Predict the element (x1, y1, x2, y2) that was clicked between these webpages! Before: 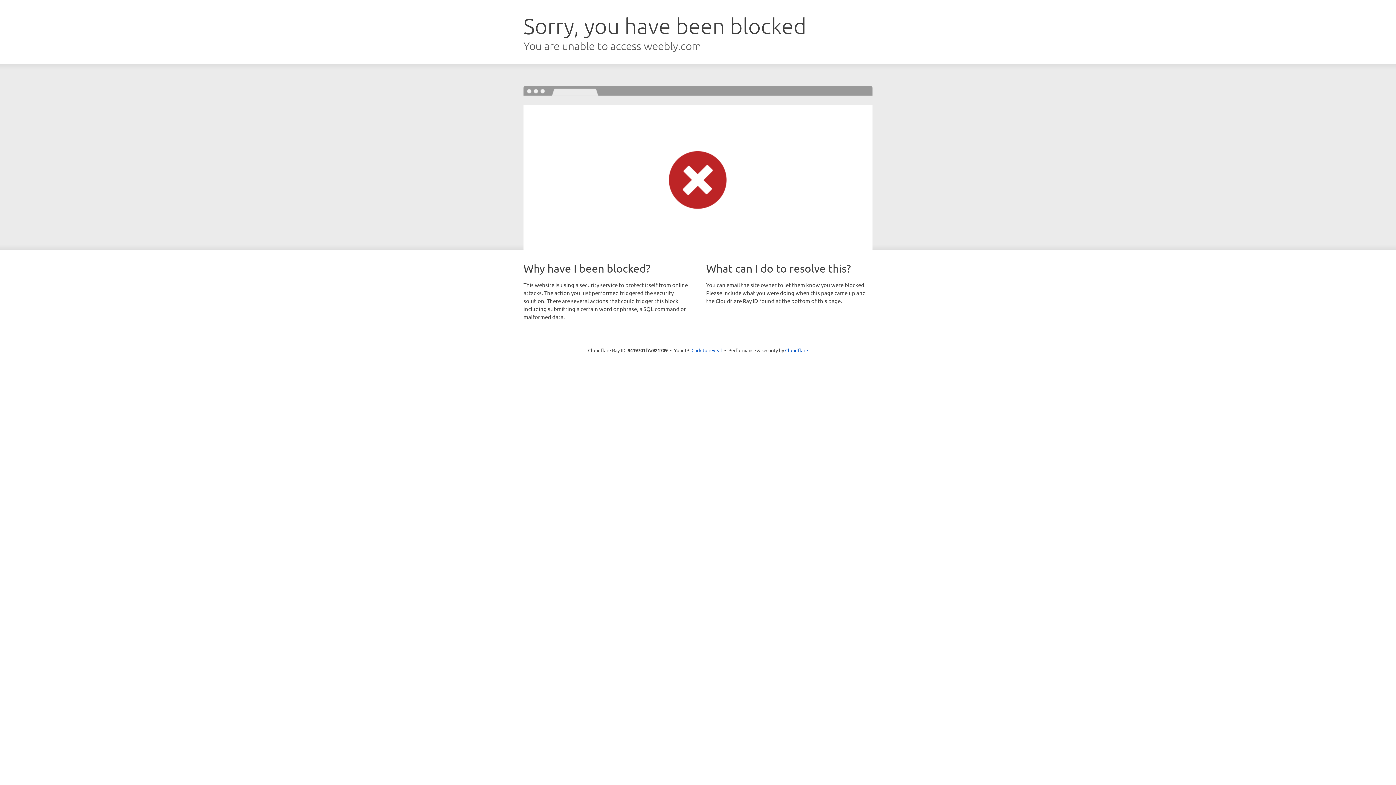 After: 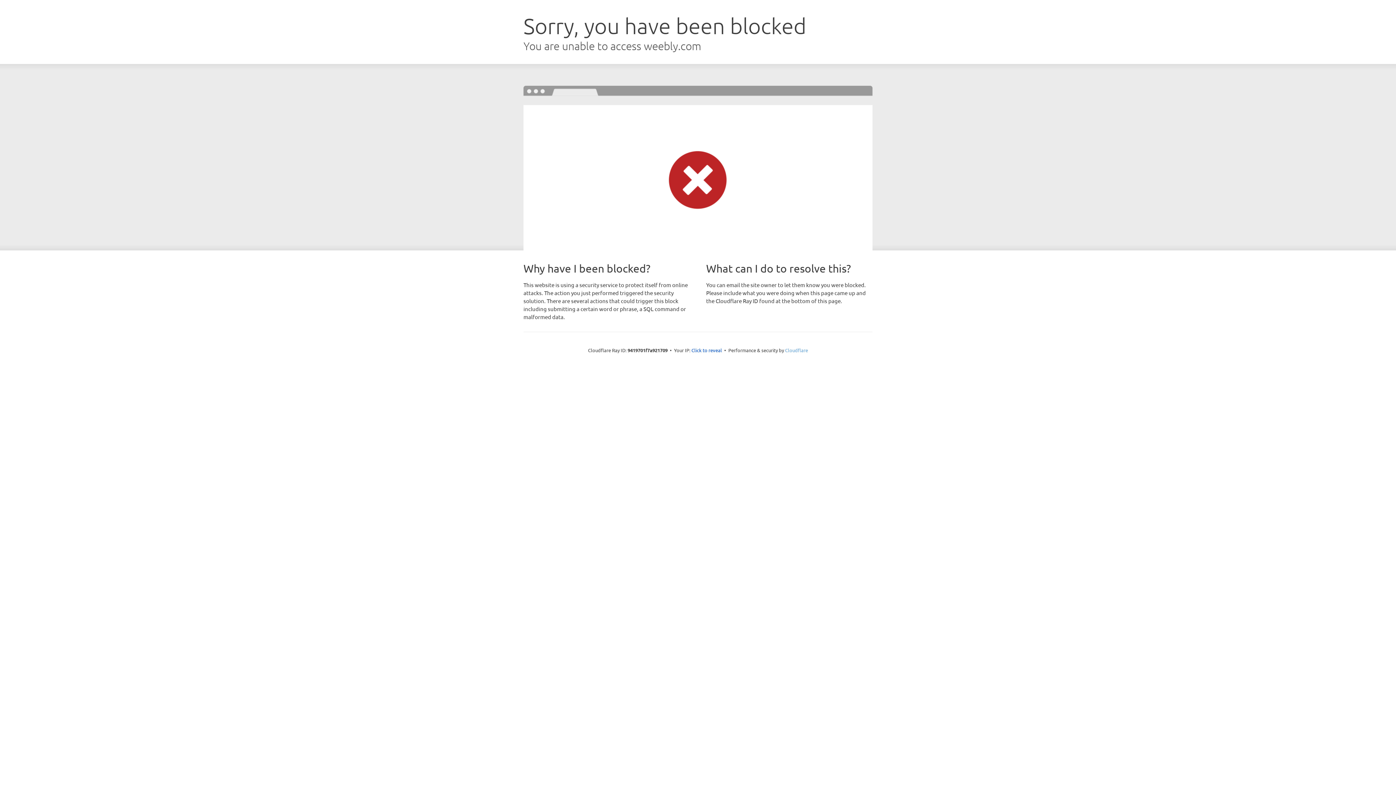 Action: label: Cloudflare bbox: (785, 347, 808, 353)